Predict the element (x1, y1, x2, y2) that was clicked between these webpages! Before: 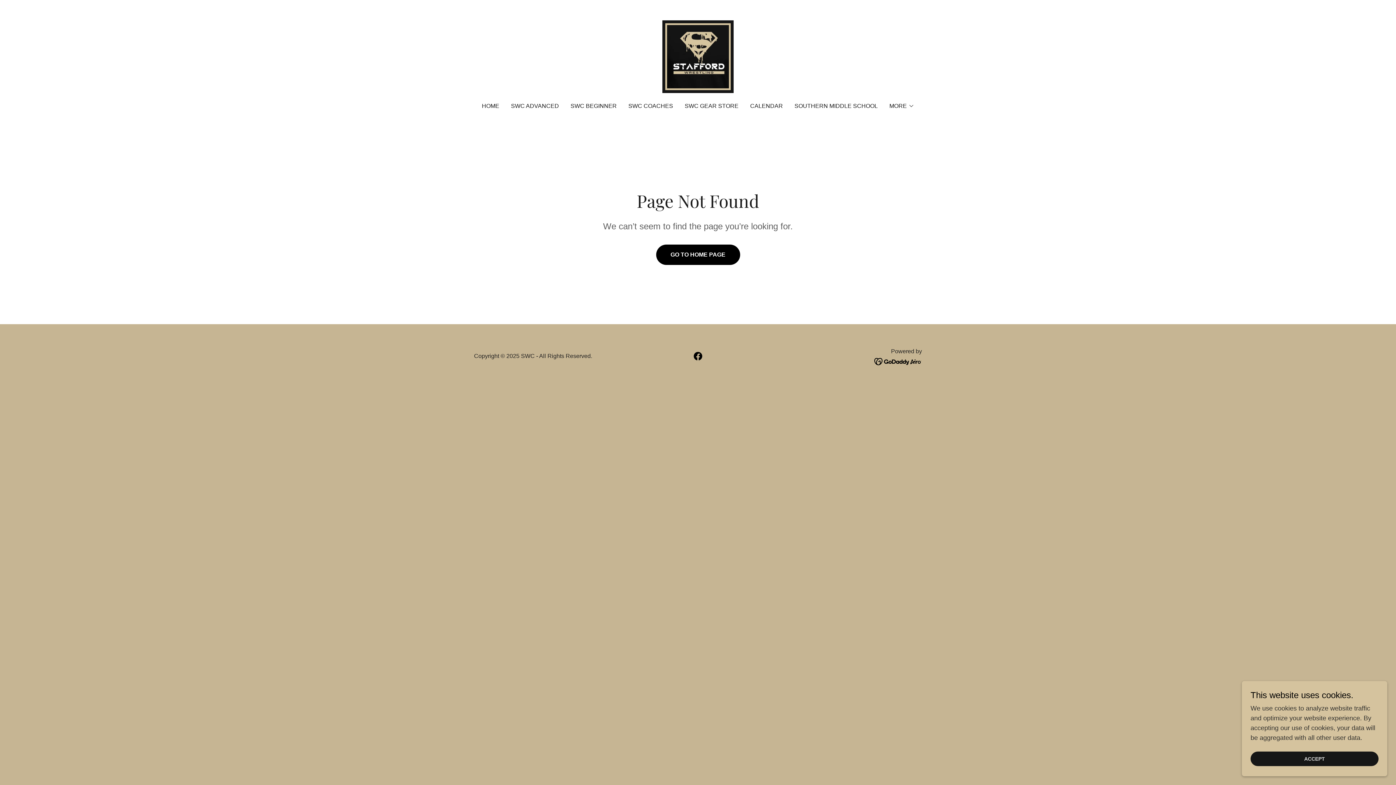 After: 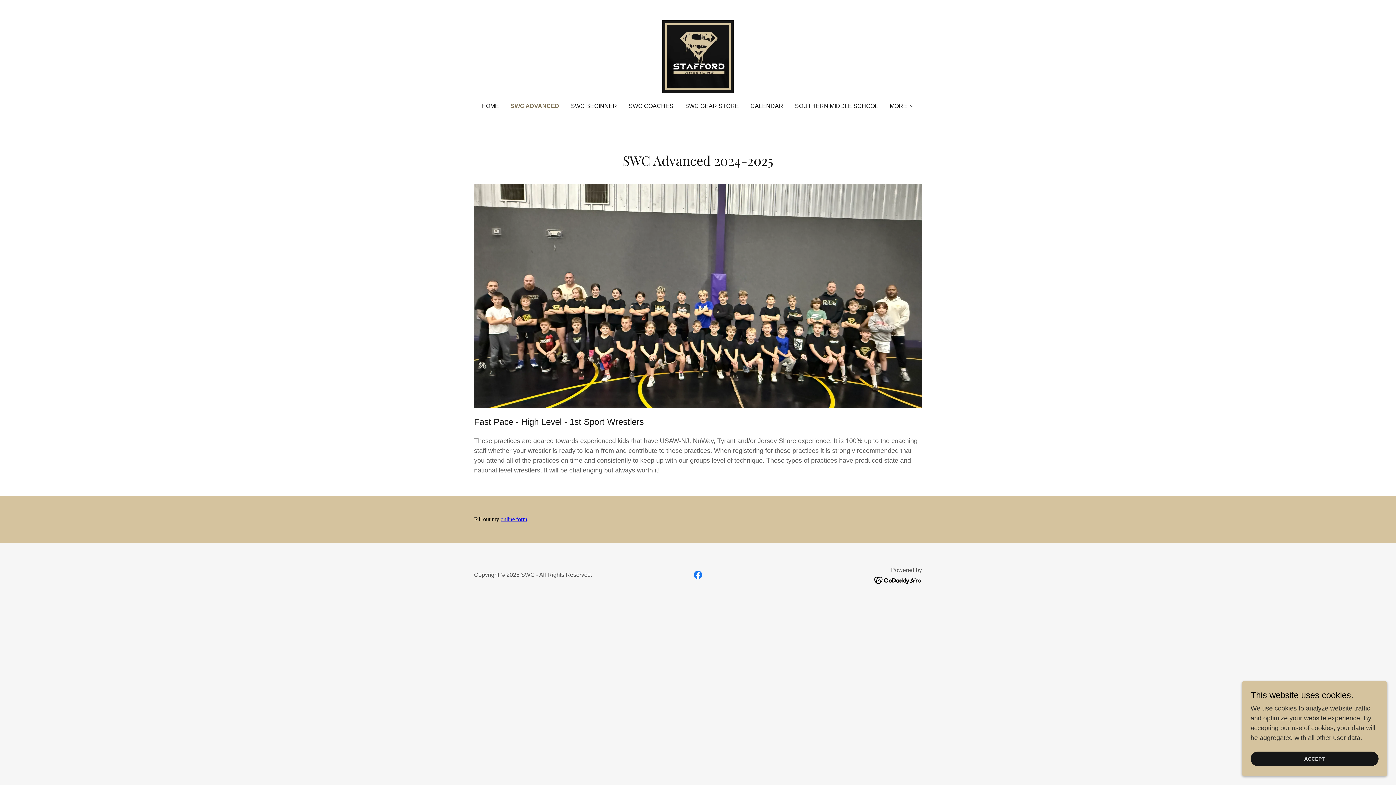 Action: bbox: (508, 99, 561, 112) label: SWC ADVANCED